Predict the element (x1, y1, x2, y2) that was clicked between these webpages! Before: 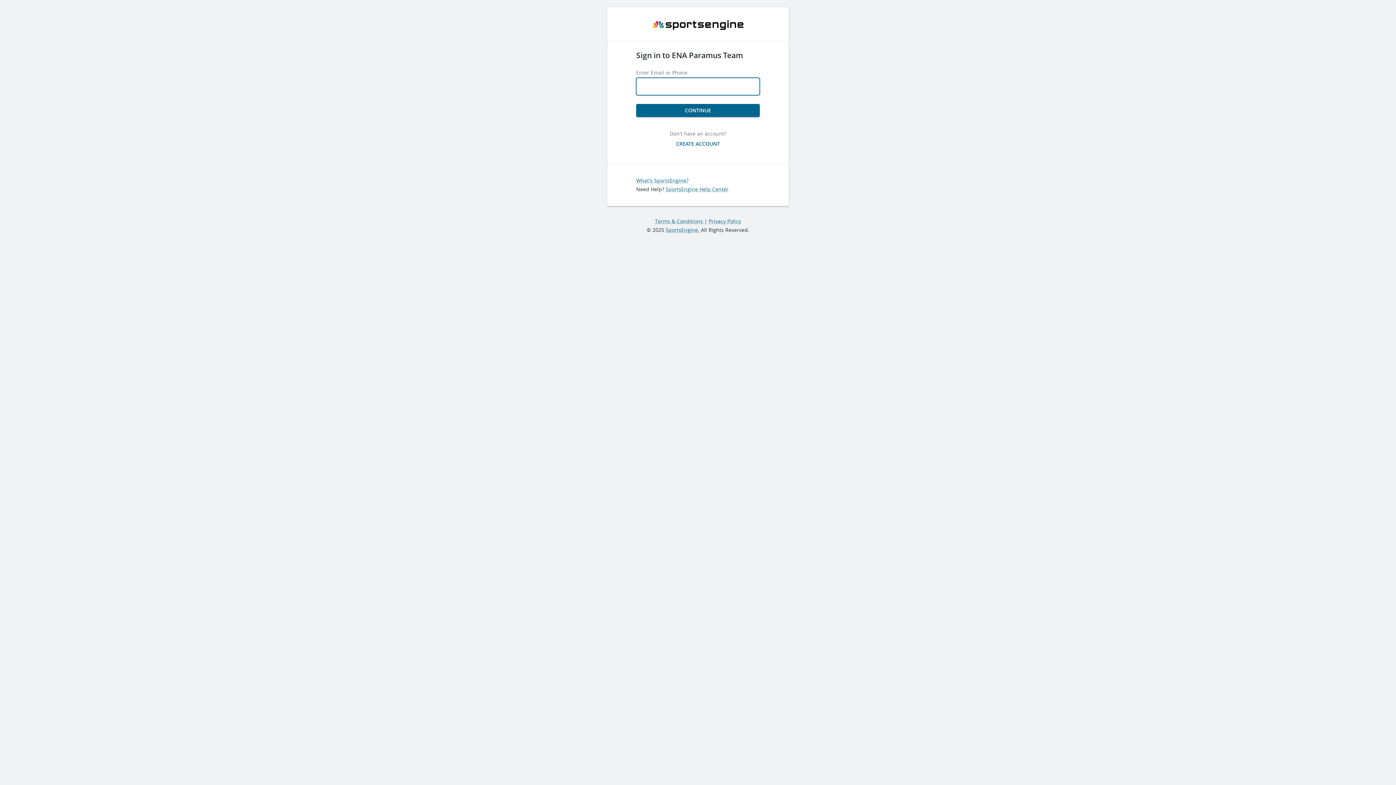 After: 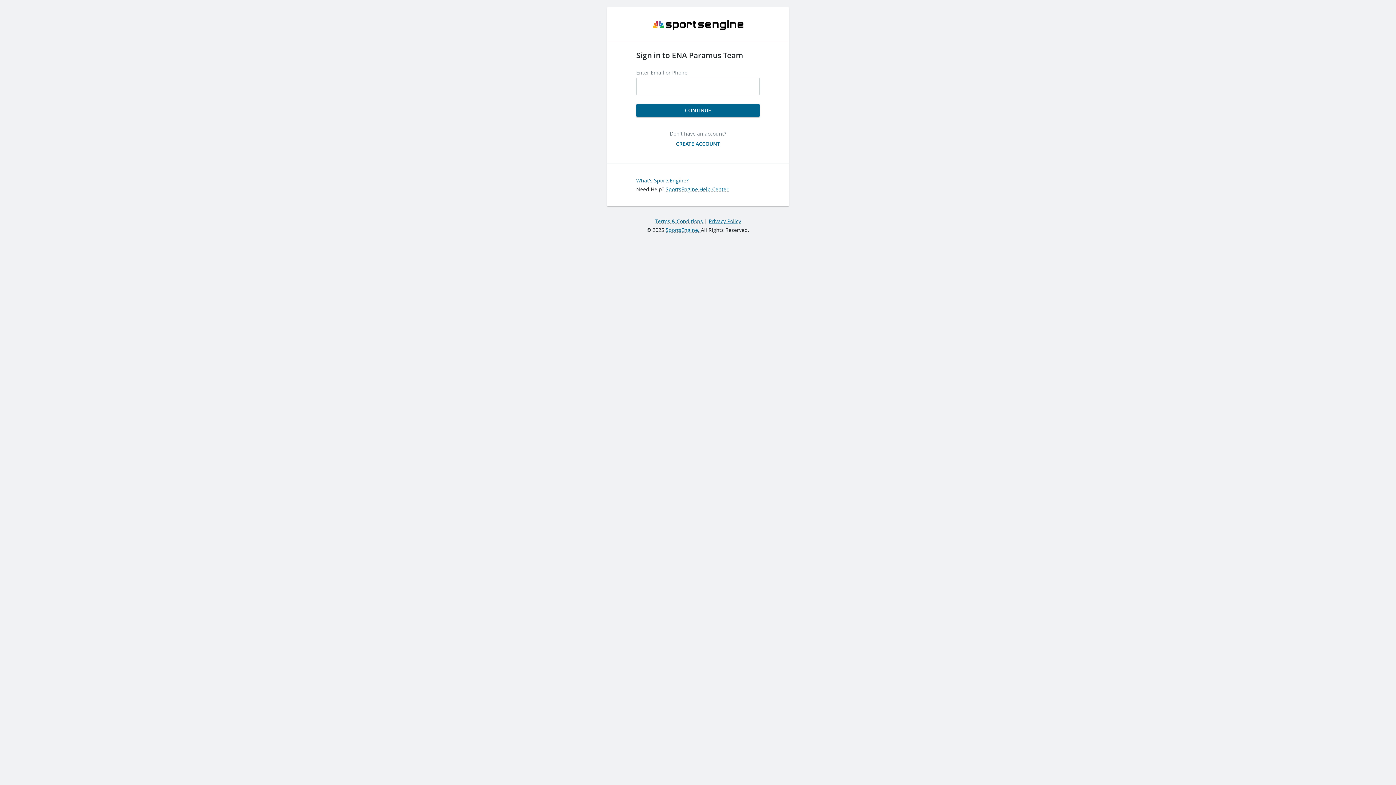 Action: bbox: (708, 217, 741, 224) label: Privacy Policy